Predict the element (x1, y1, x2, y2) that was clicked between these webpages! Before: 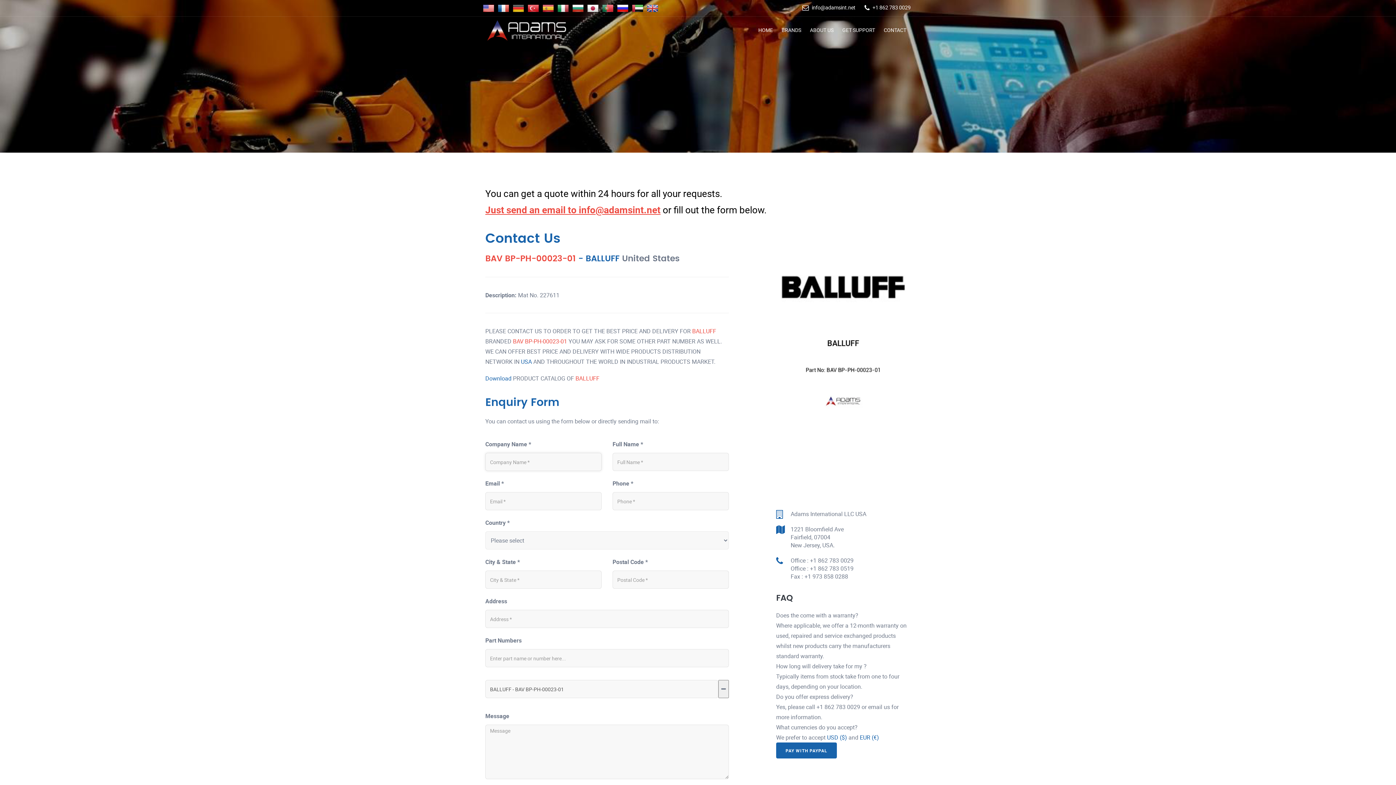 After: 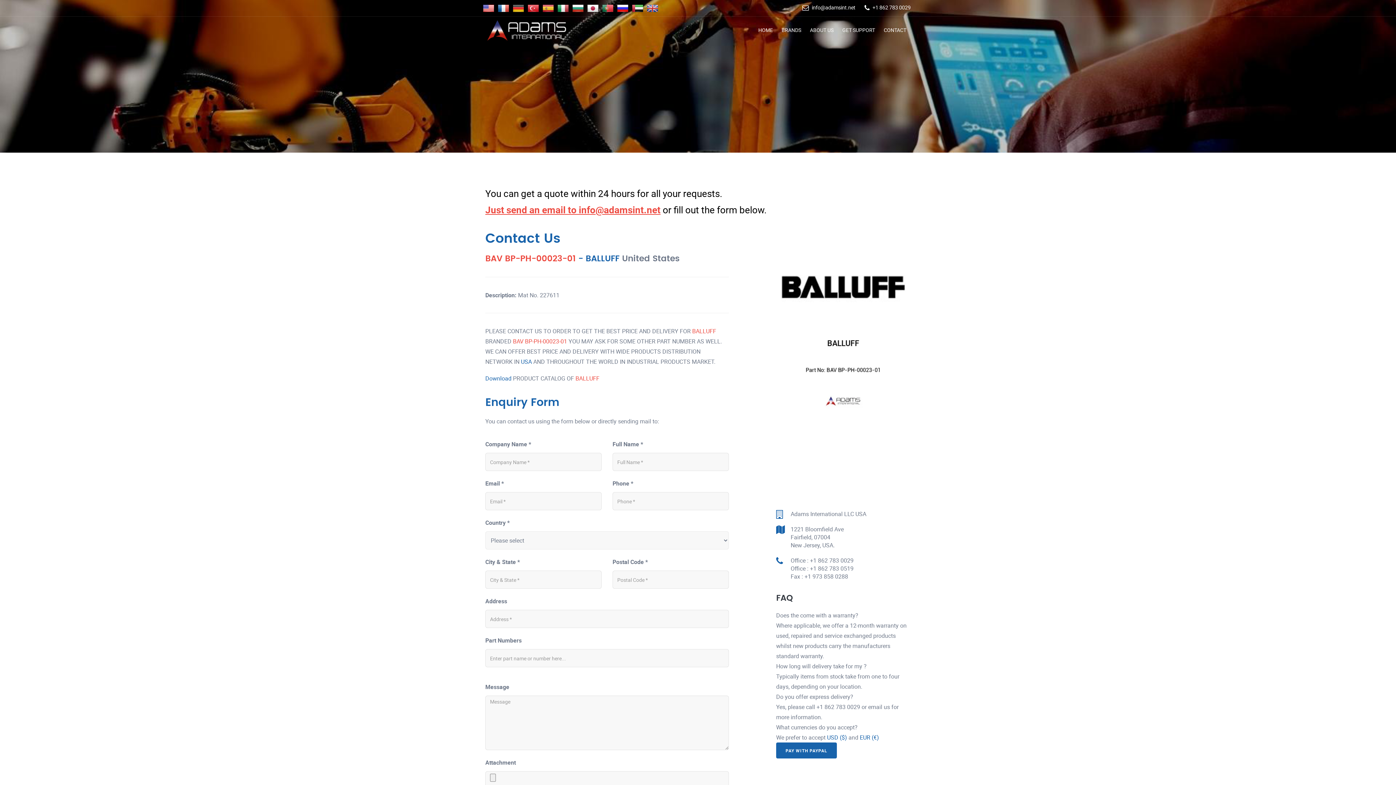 Action: bbox: (718, 680, 729, 698)